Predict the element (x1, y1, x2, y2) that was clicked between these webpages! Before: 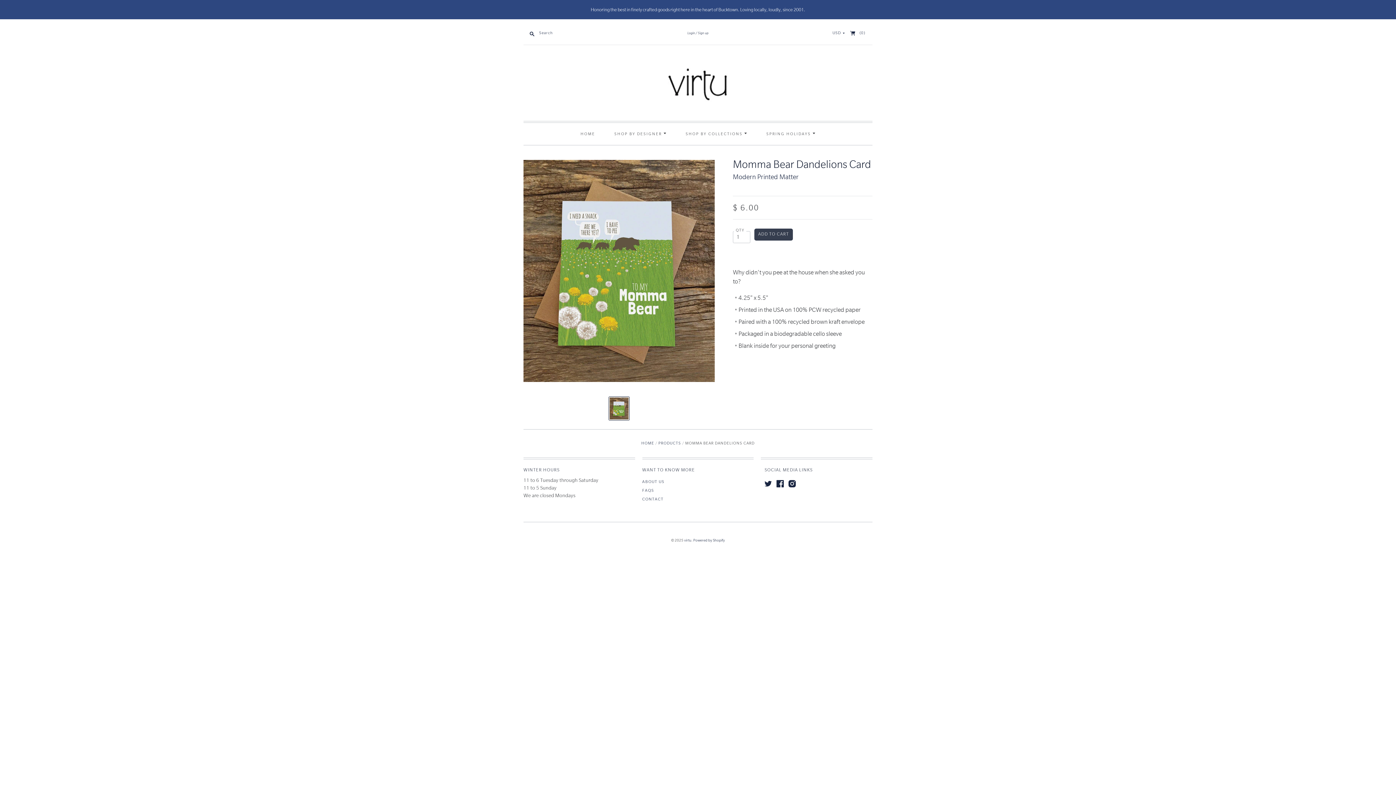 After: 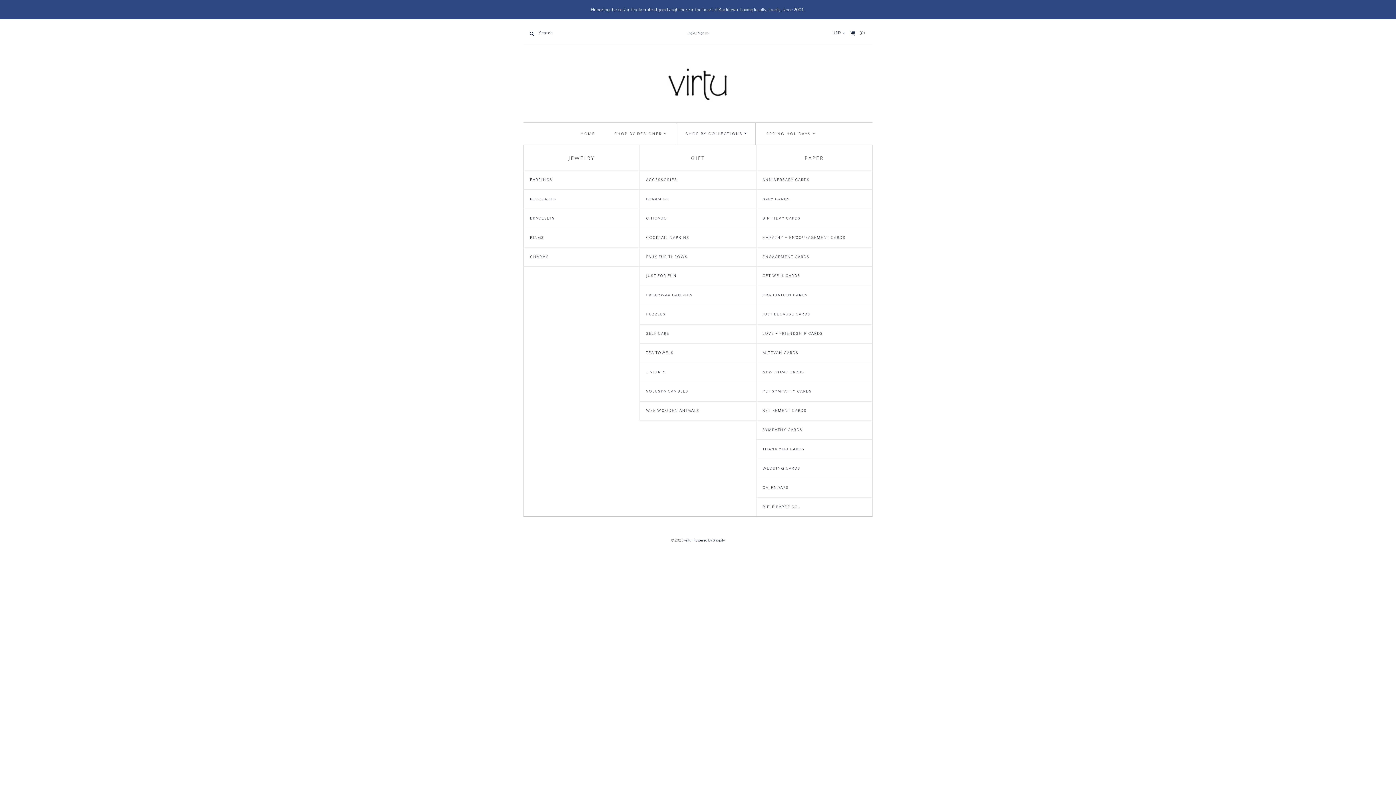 Action: label: SHOP BY COLLECTIONS  bbox: (677, 122, 755, 144)